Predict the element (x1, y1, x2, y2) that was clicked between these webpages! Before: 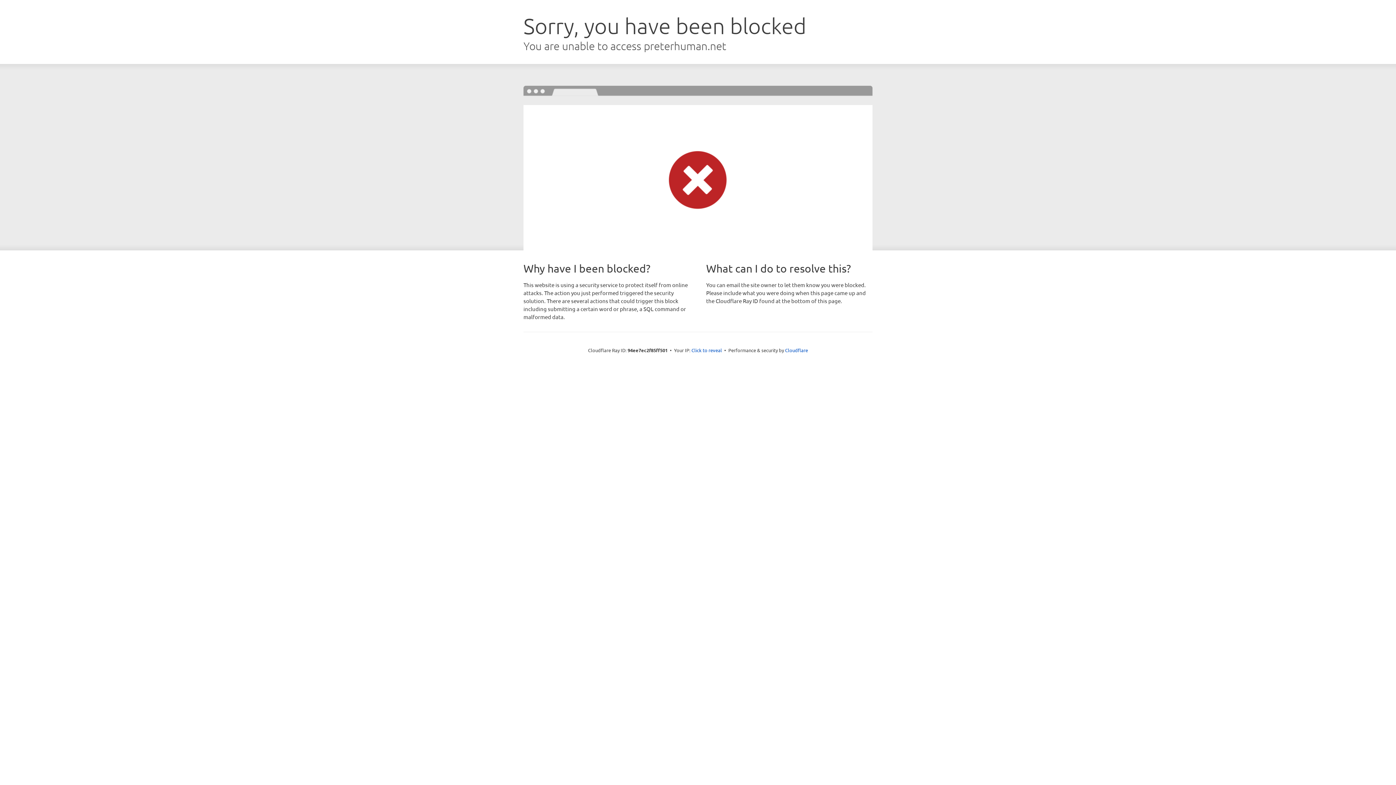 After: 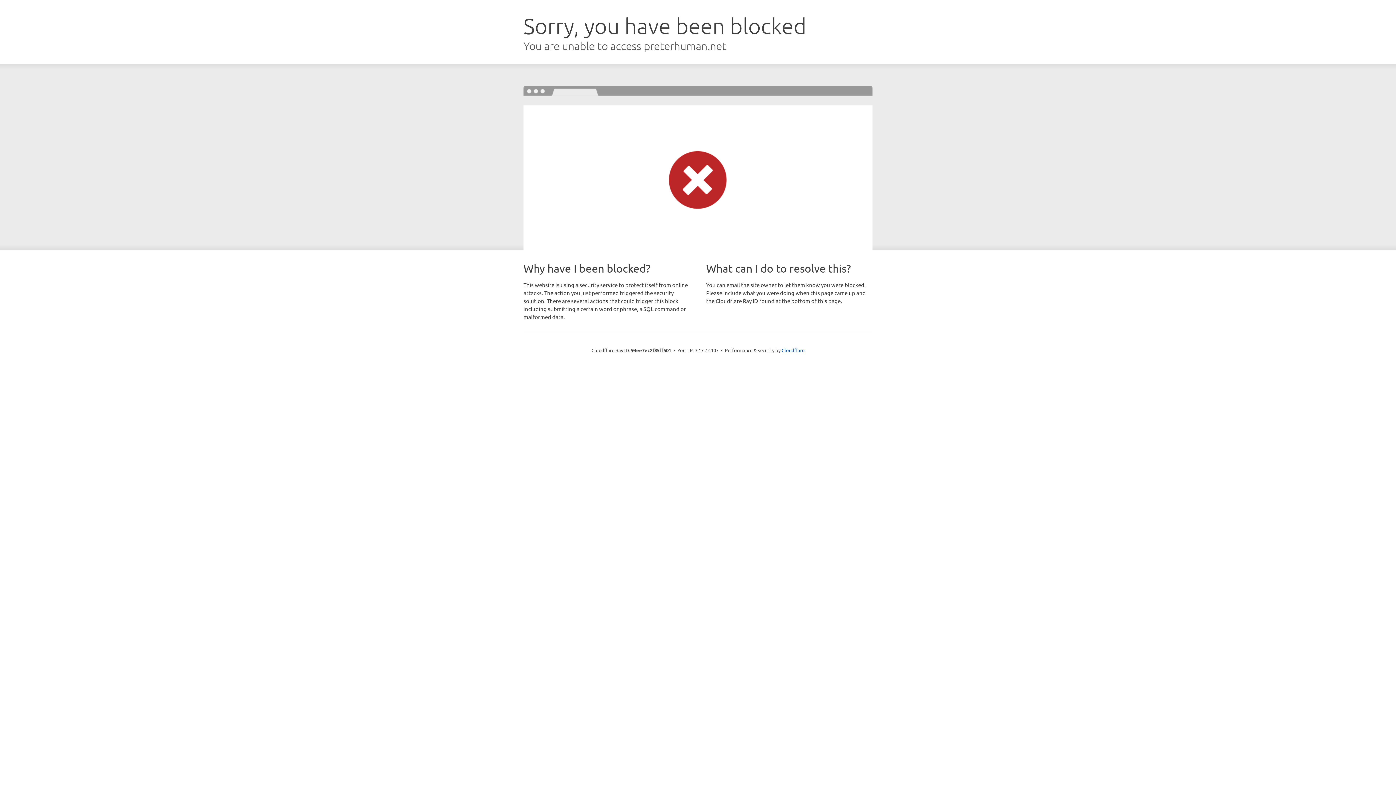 Action: label: Click to reveal bbox: (691, 346, 722, 353)